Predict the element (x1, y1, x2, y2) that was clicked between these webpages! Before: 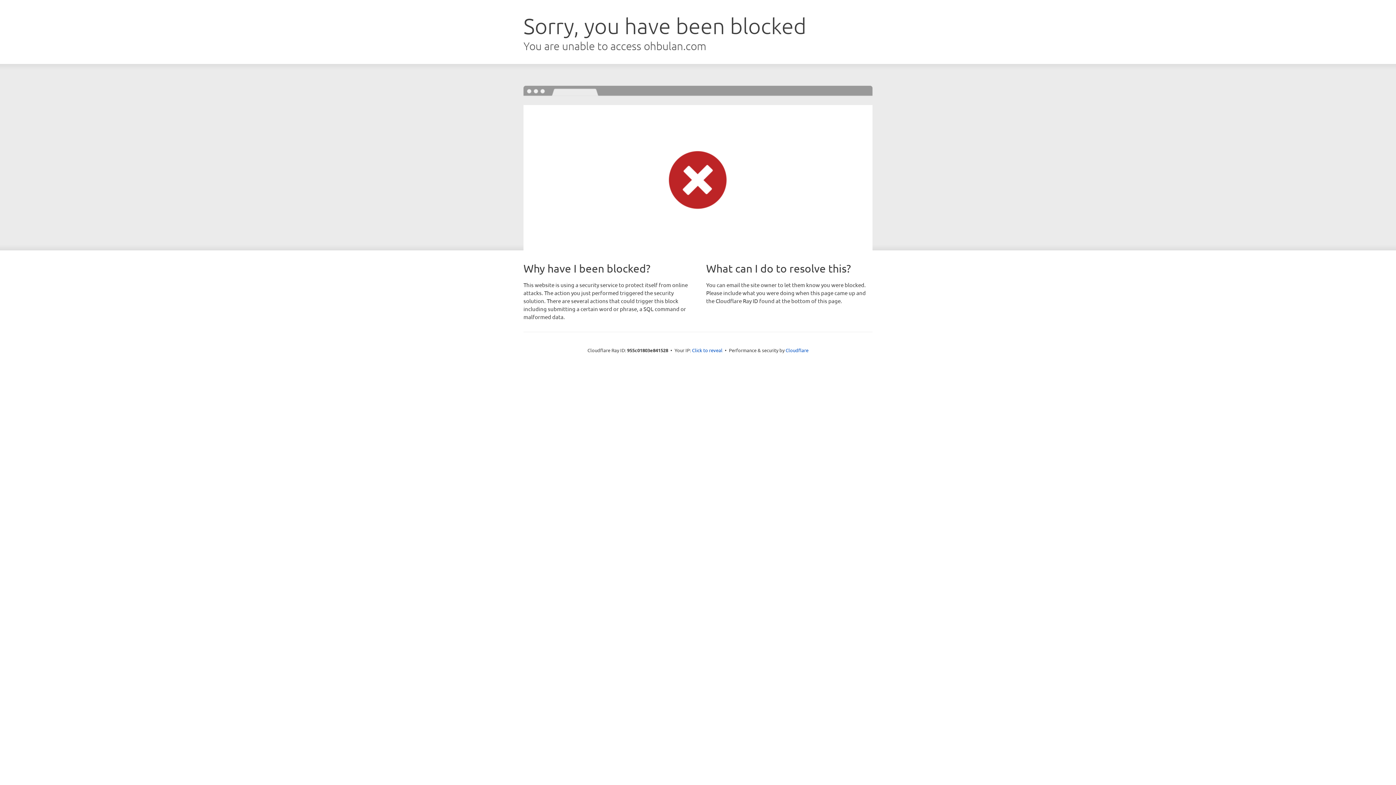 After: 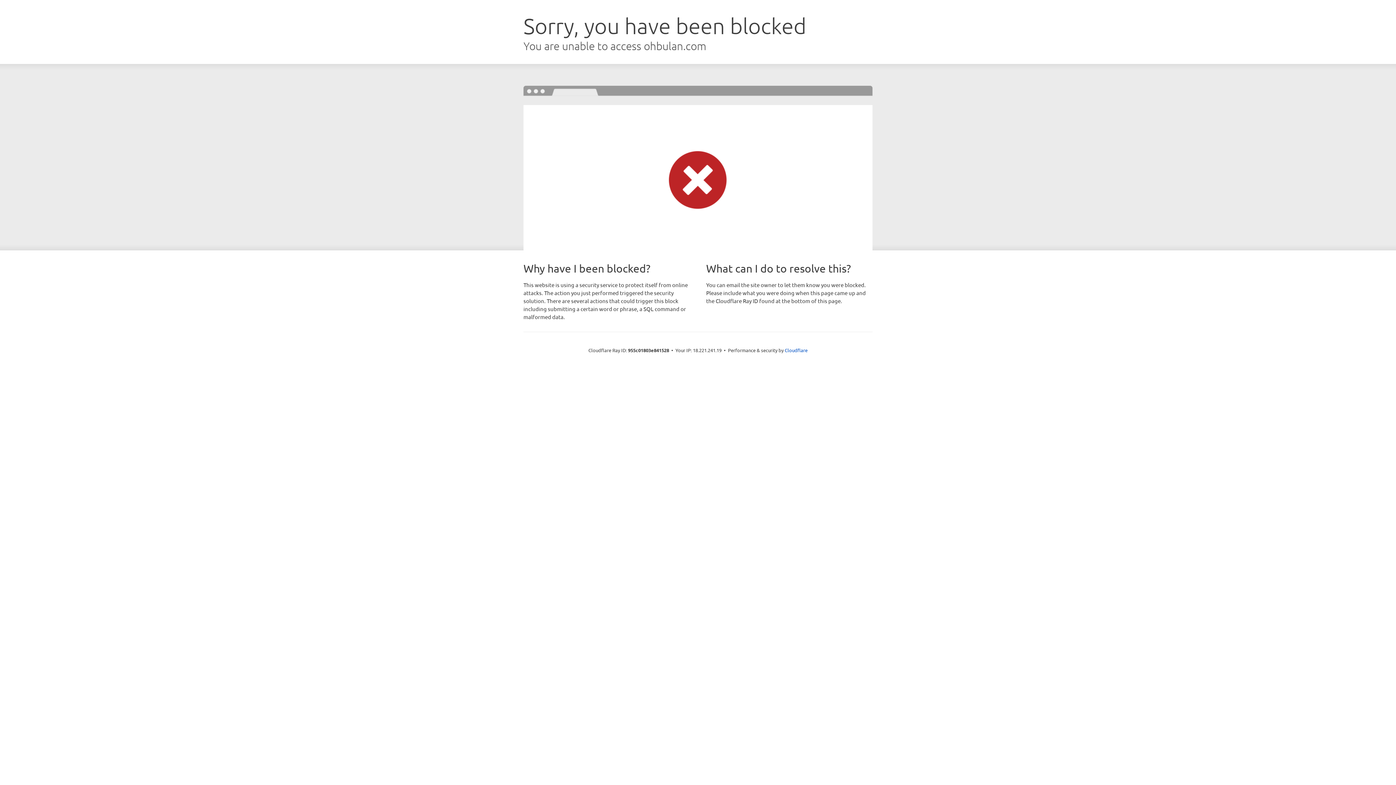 Action: bbox: (692, 346, 722, 353) label: Click to reveal